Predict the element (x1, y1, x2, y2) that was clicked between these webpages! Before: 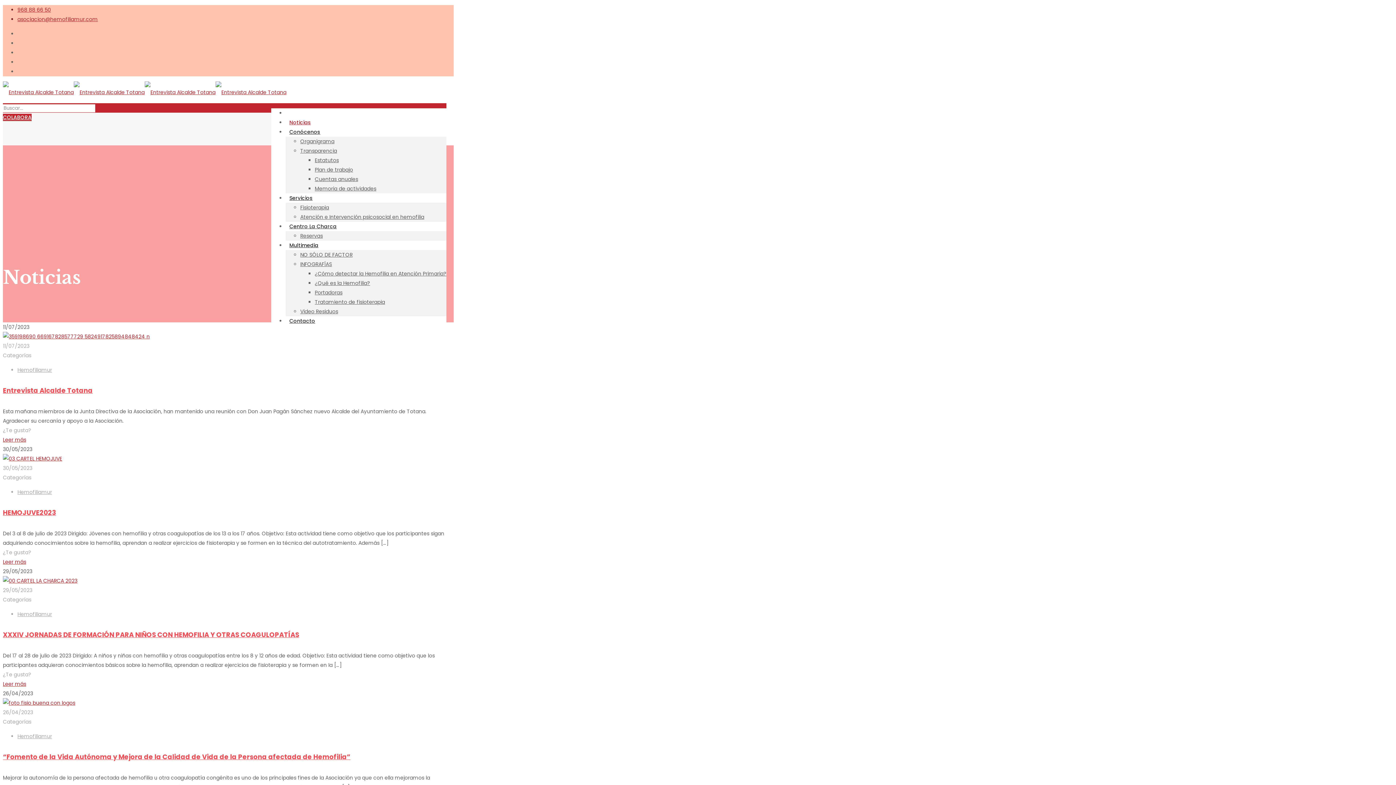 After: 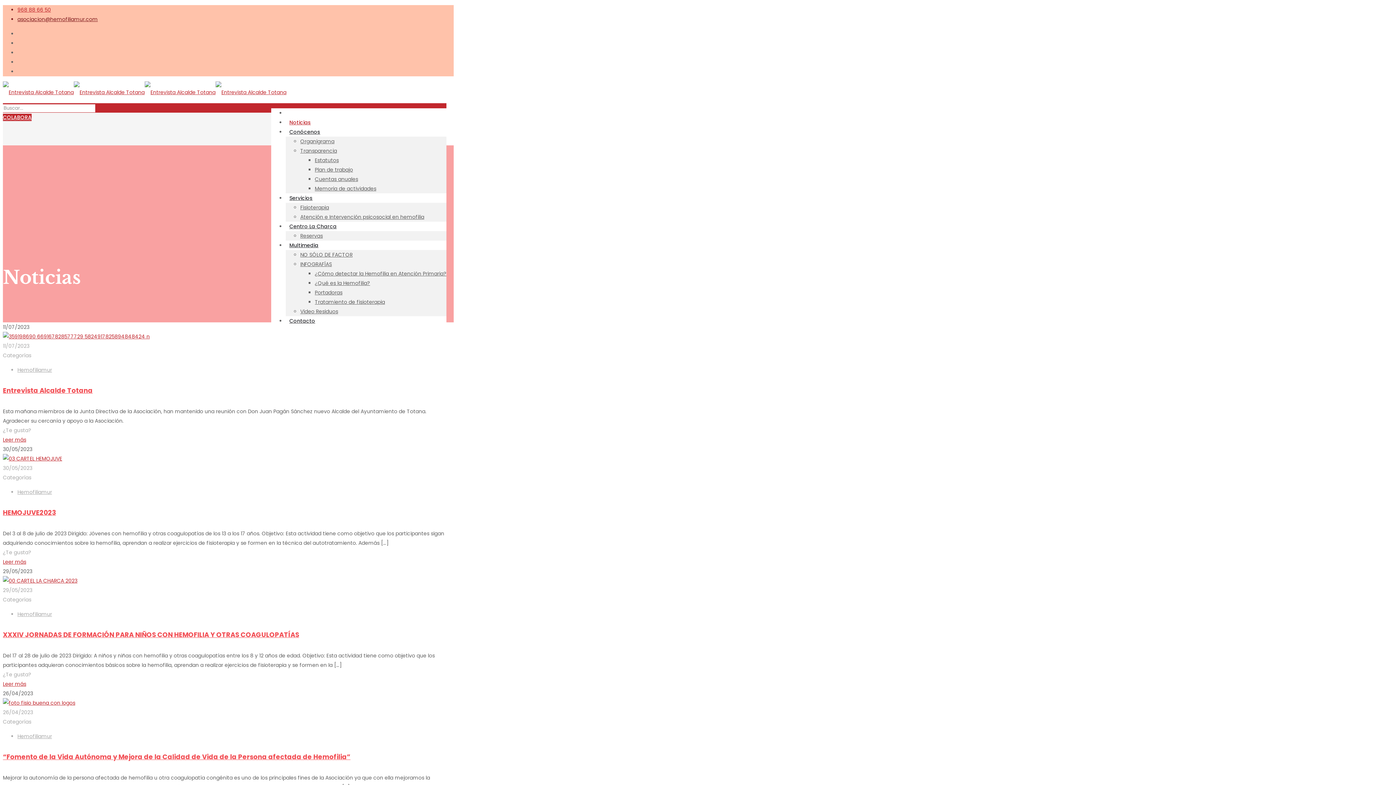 Action: label: asociacion@hemofiliamur.com bbox: (17, 15, 97, 22)